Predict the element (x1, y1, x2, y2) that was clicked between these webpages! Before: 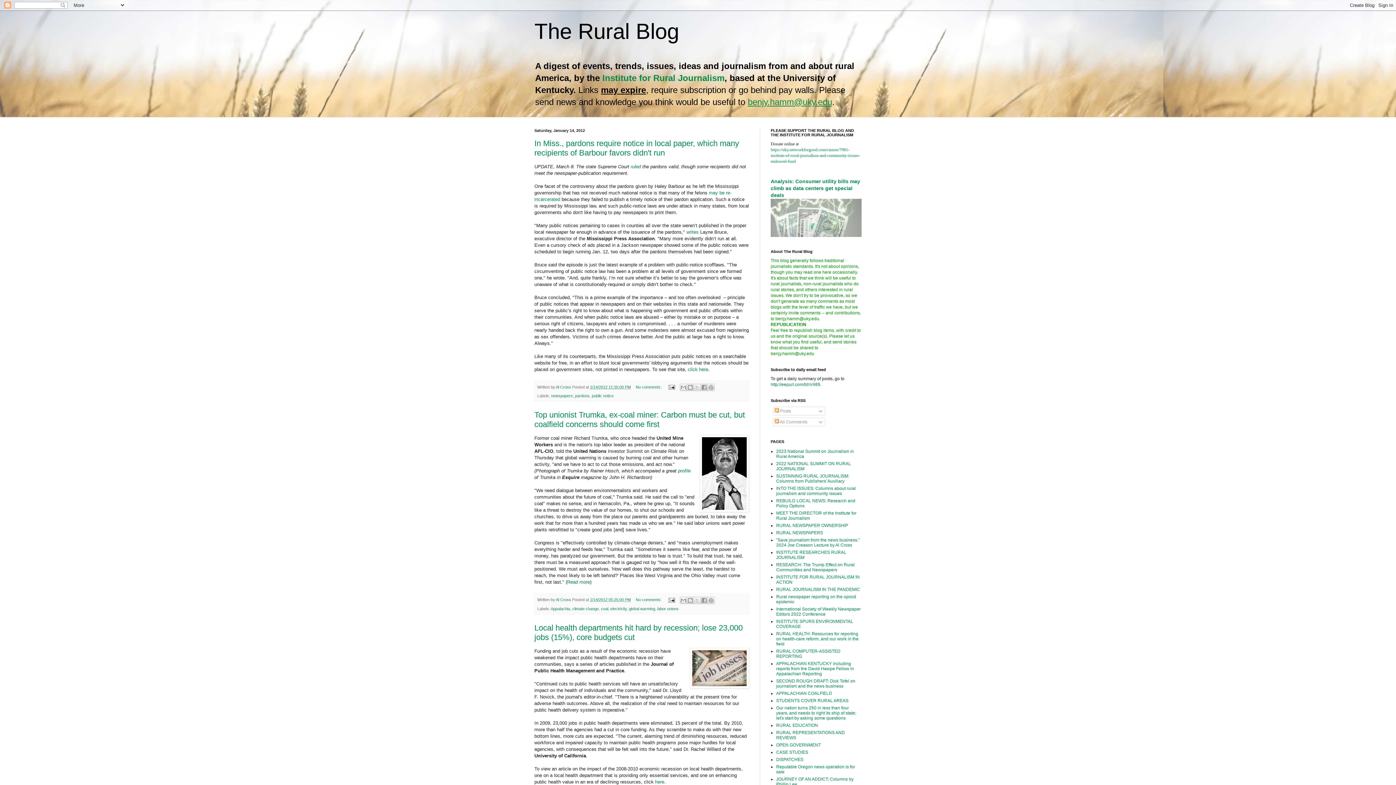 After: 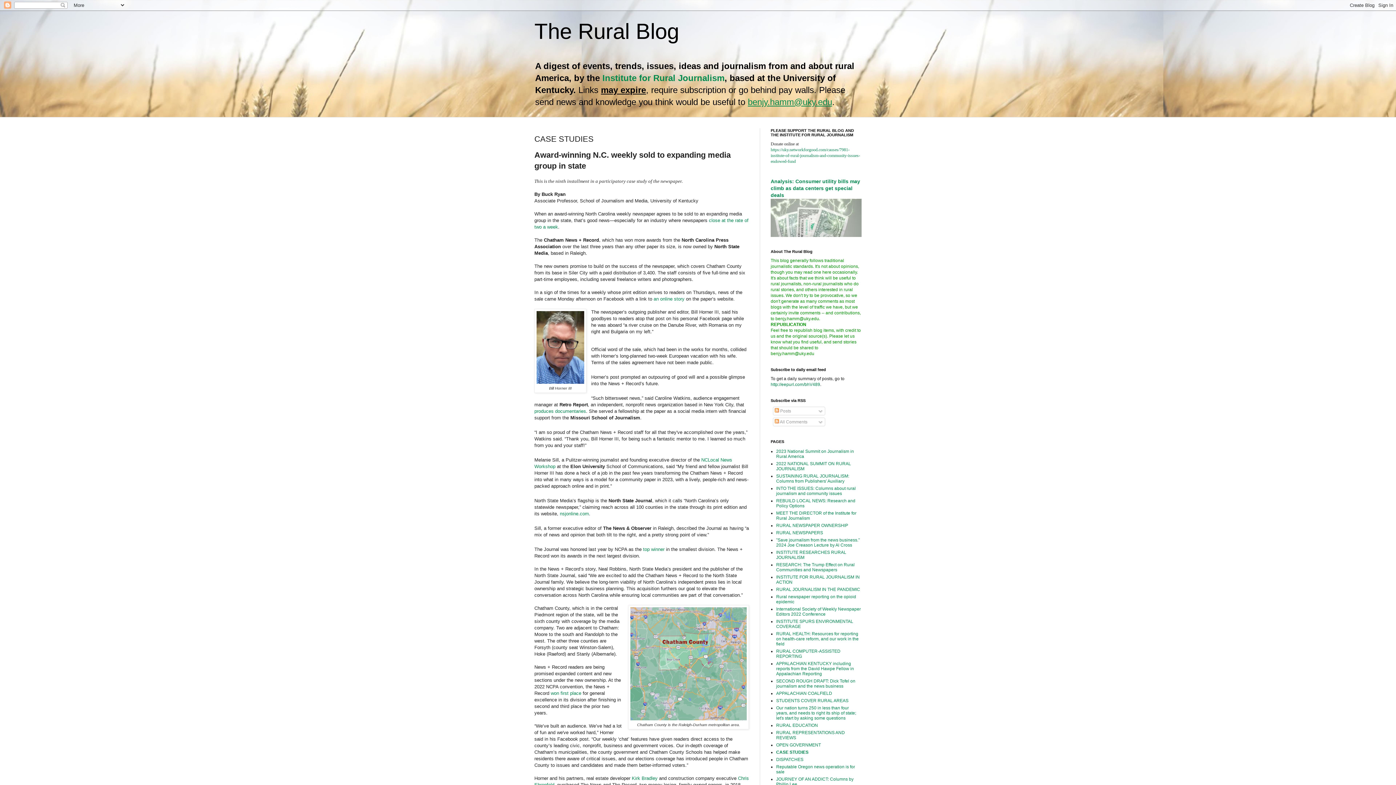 Action: bbox: (776, 750, 808, 755) label: CASE STUDIES